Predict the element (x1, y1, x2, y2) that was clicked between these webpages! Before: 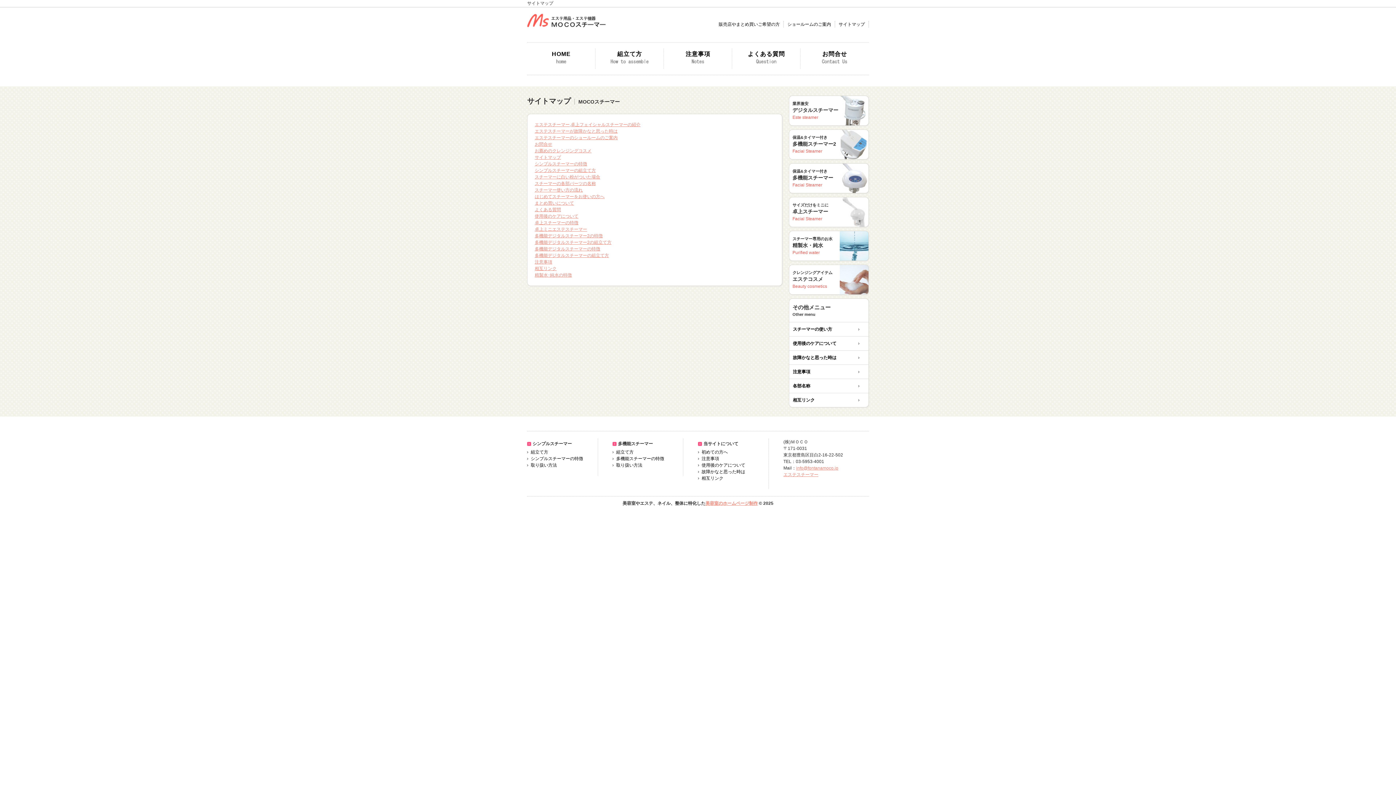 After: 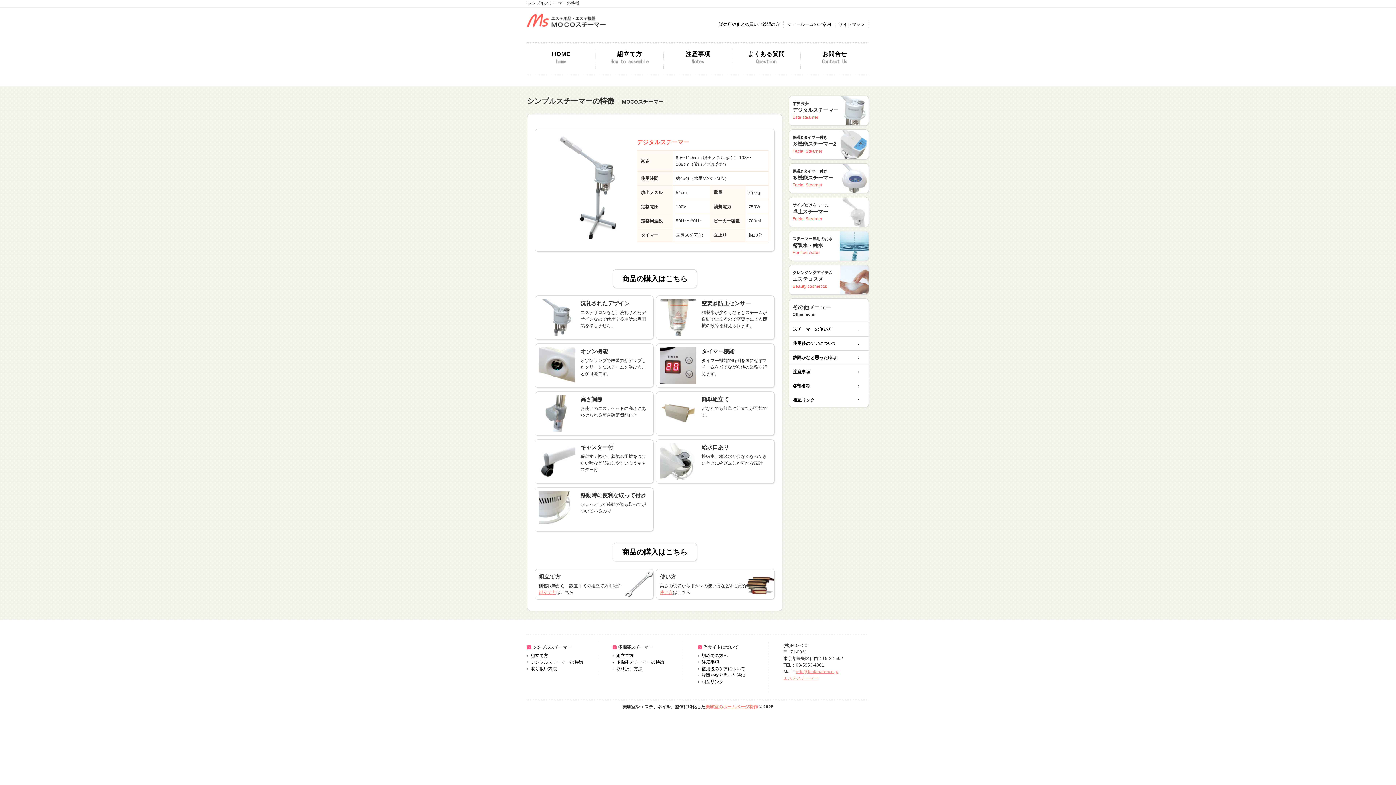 Action: bbox: (527, 456, 583, 461) label: シンプルスチーマーの特徴